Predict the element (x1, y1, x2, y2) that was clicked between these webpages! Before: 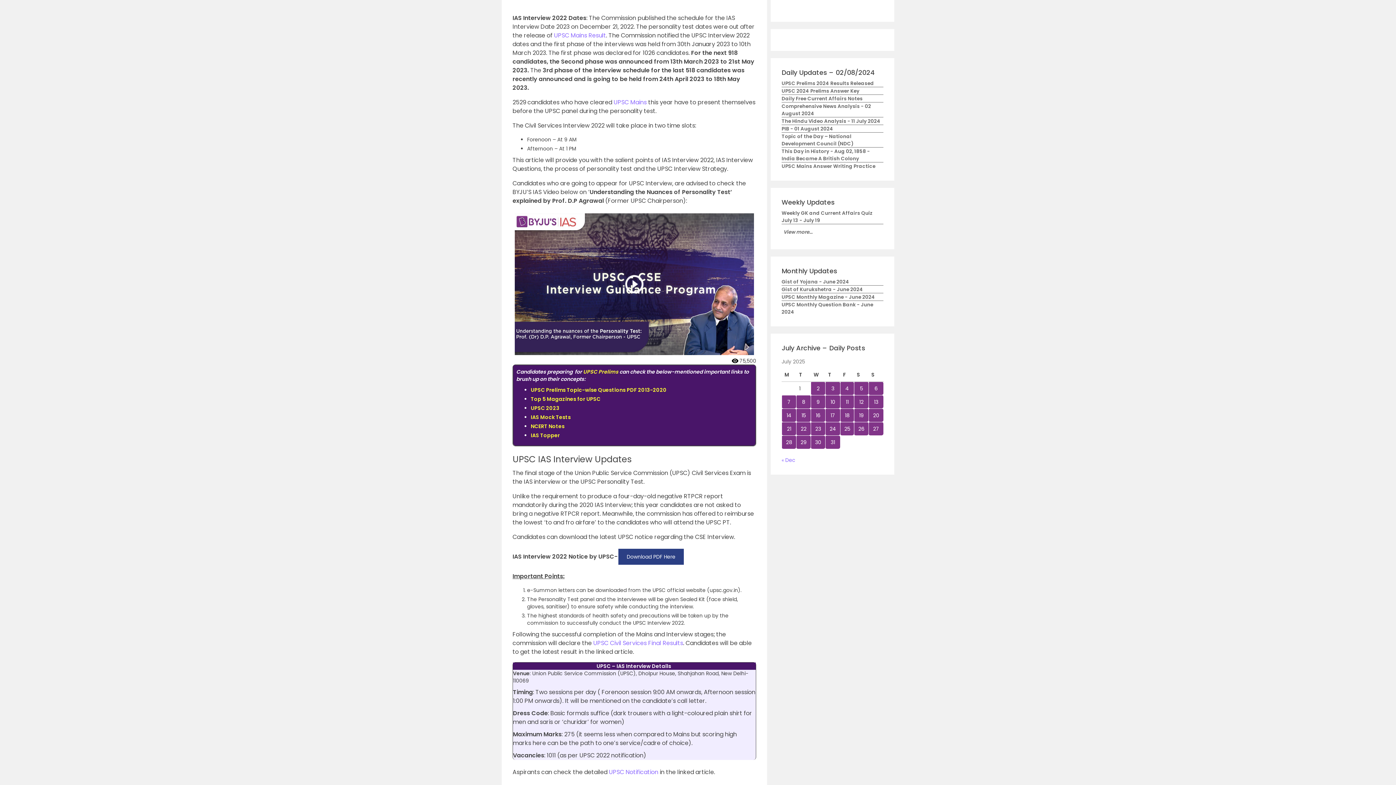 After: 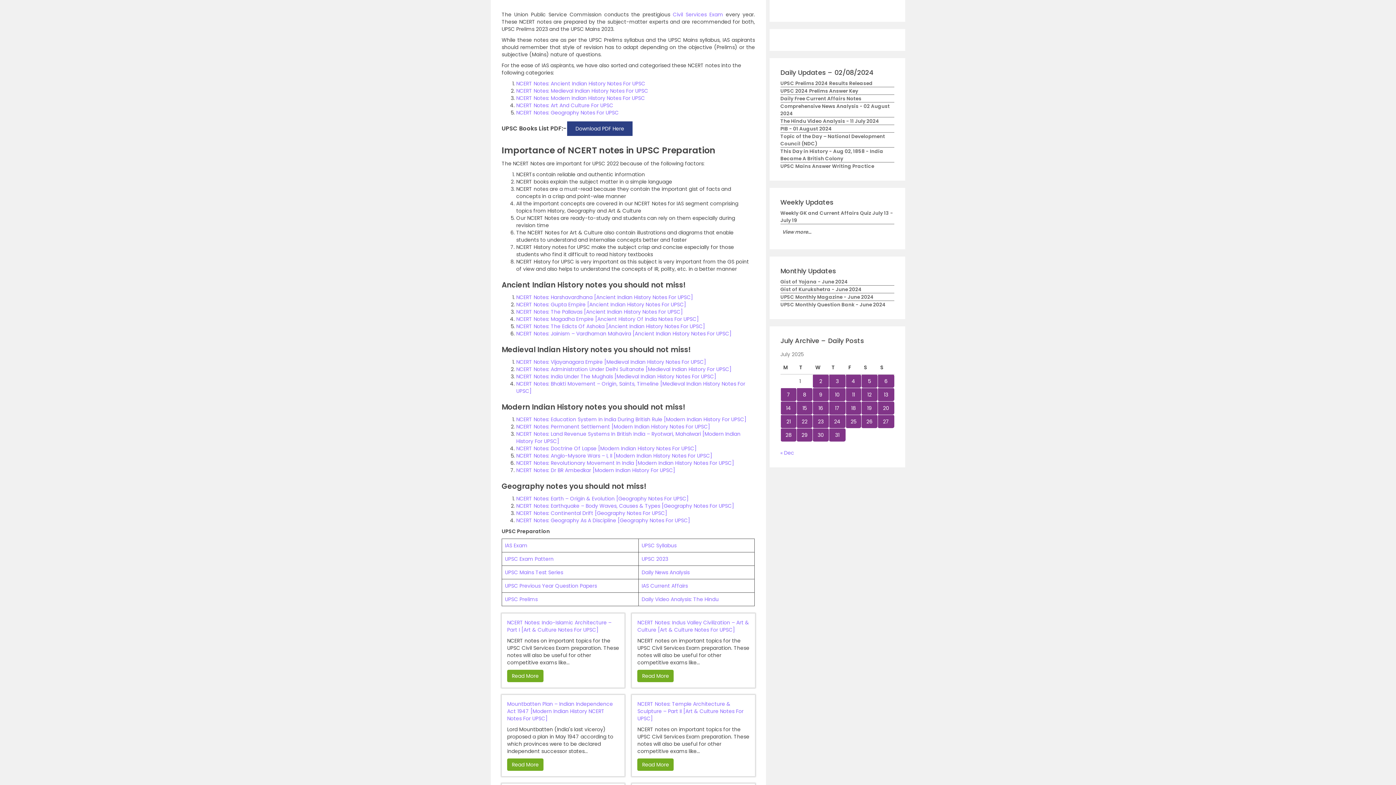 Action: label: NCERT Notes bbox: (530, 422, 564, 430)